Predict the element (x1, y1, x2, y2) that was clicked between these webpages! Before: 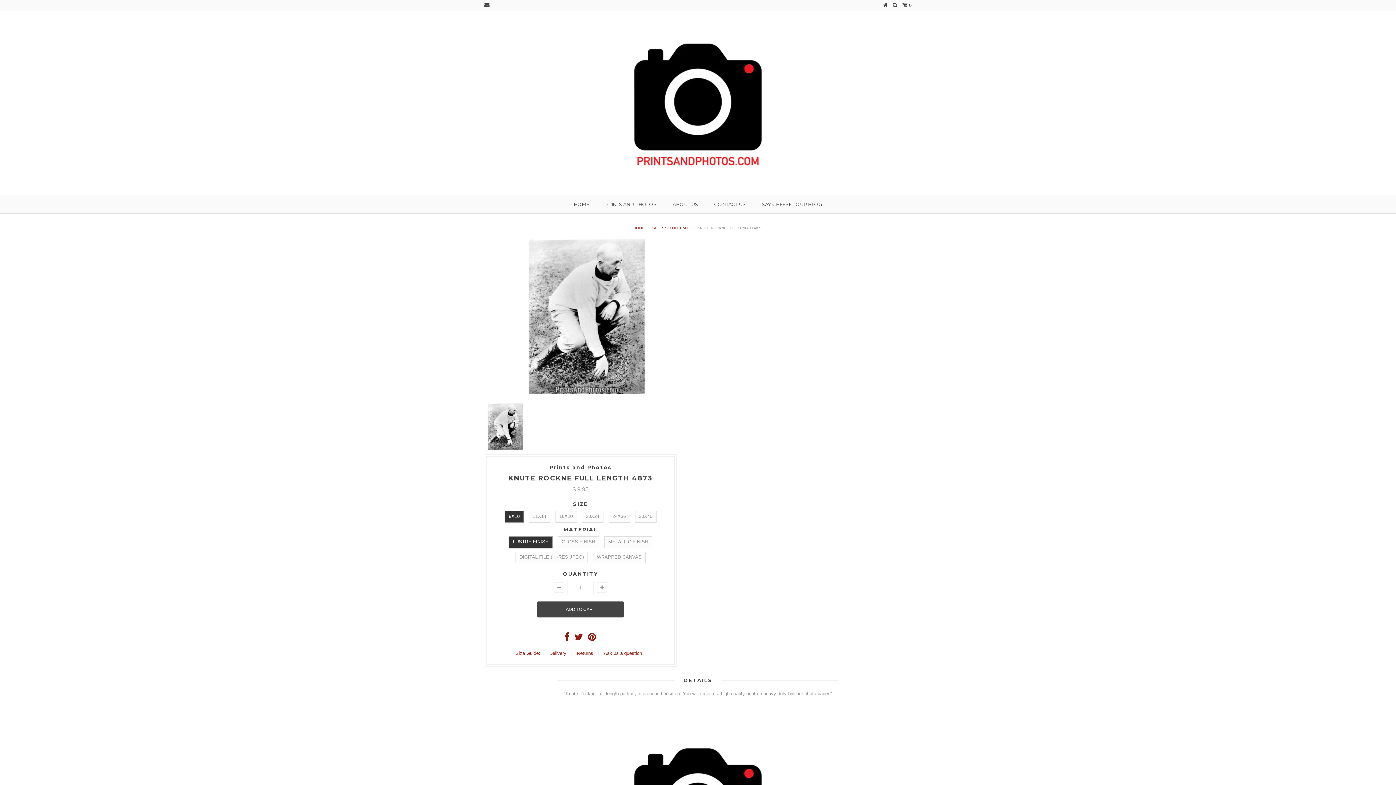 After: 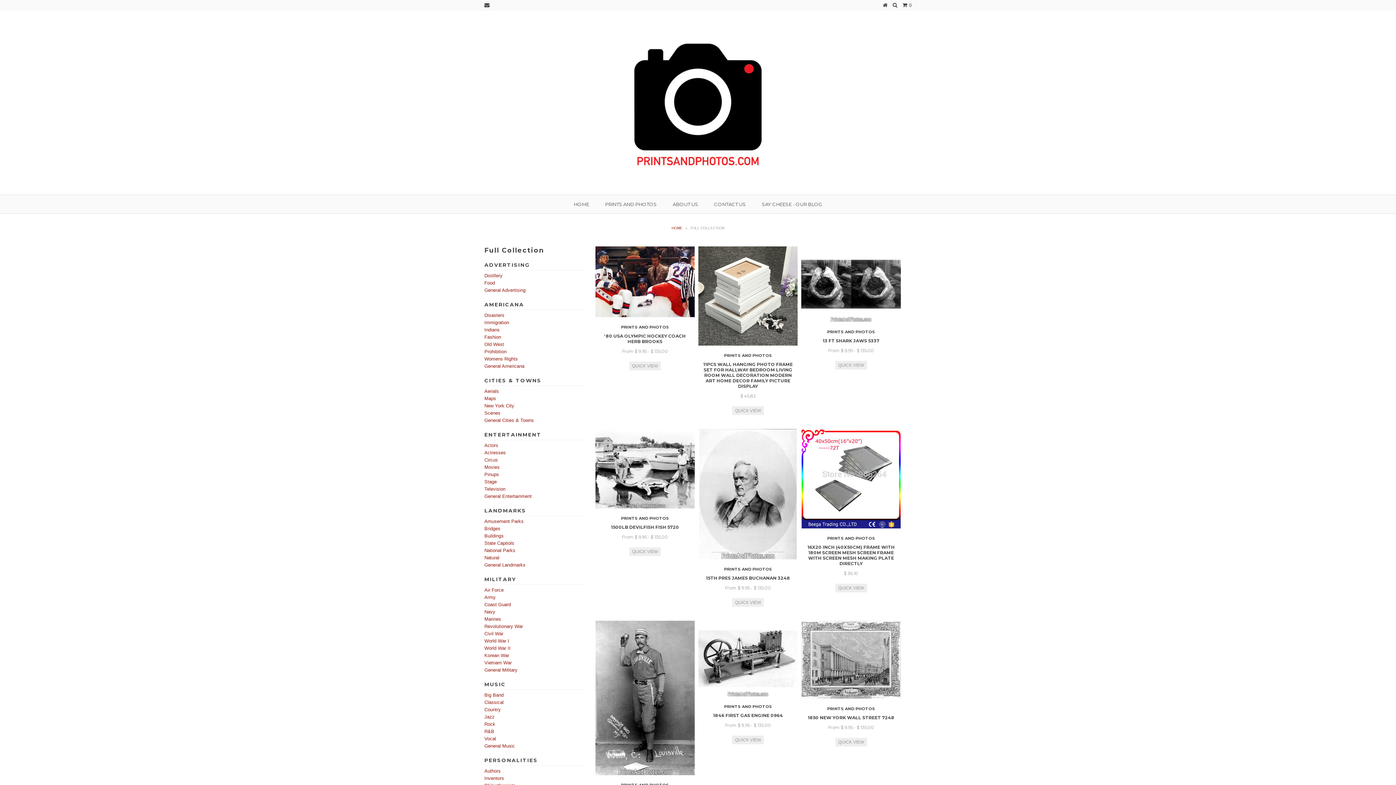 Action: bbox: (598, 195, 664, 213) label: PRINTS AND PHOTOS